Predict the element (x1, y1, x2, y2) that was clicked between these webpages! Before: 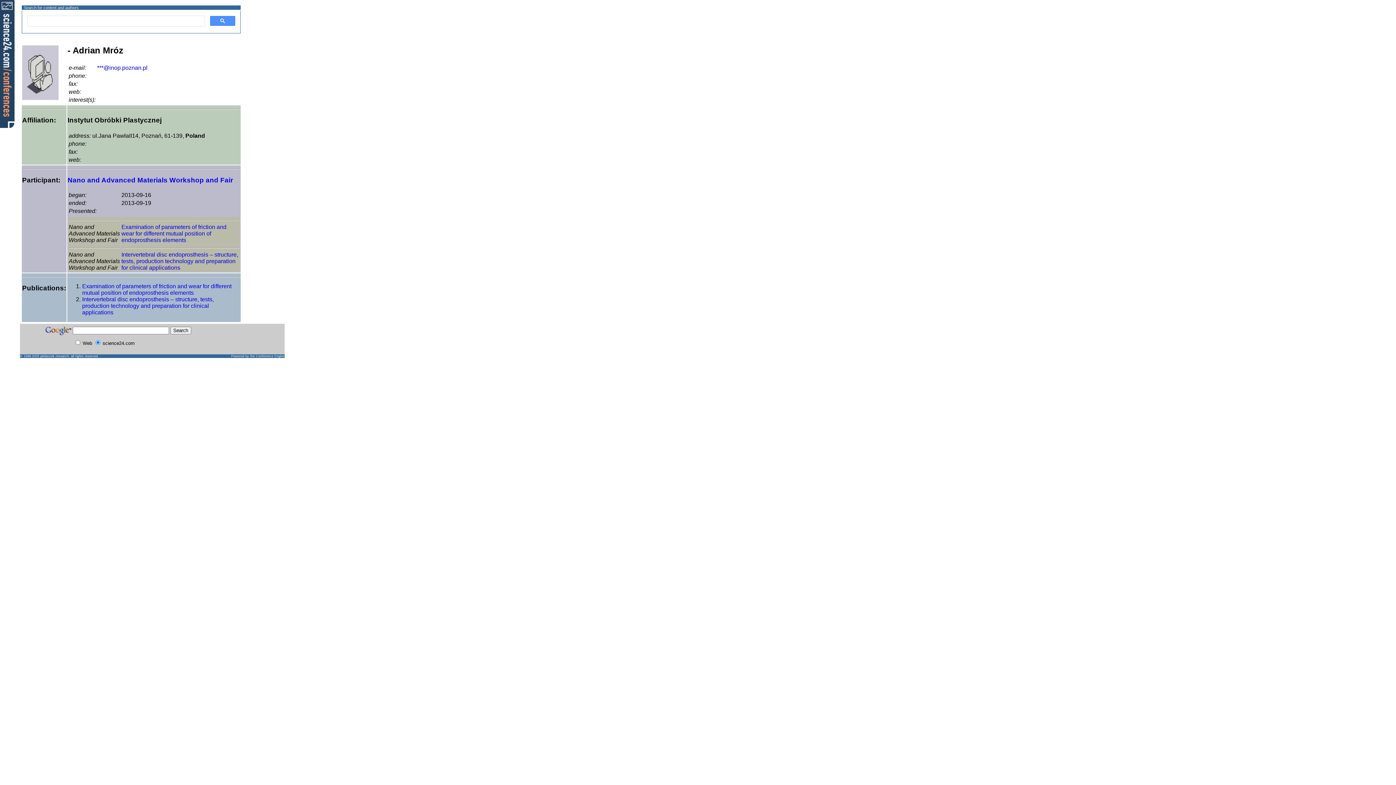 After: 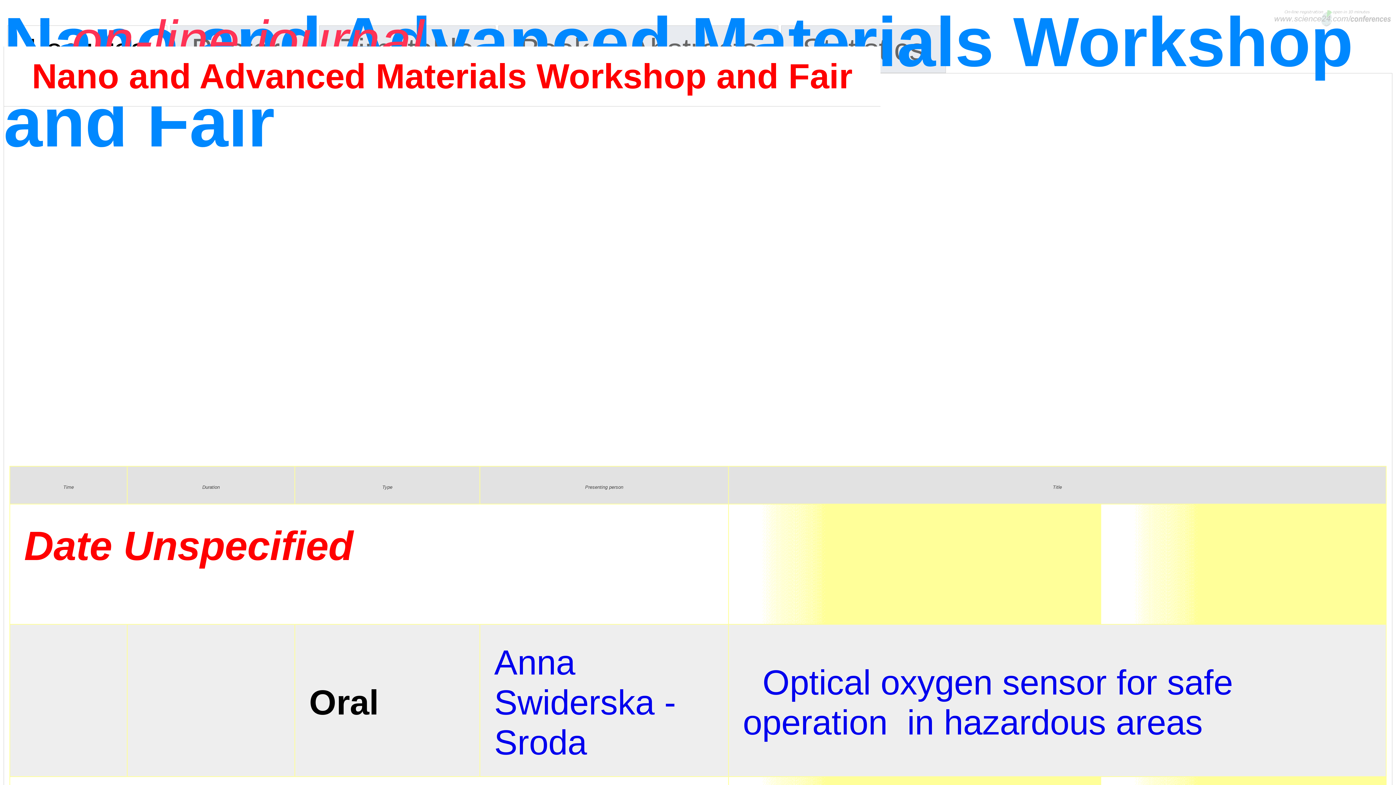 Action: bbox: (67, 176, 233, 183) label: Nano and Advanced Materials Workshop and Fair